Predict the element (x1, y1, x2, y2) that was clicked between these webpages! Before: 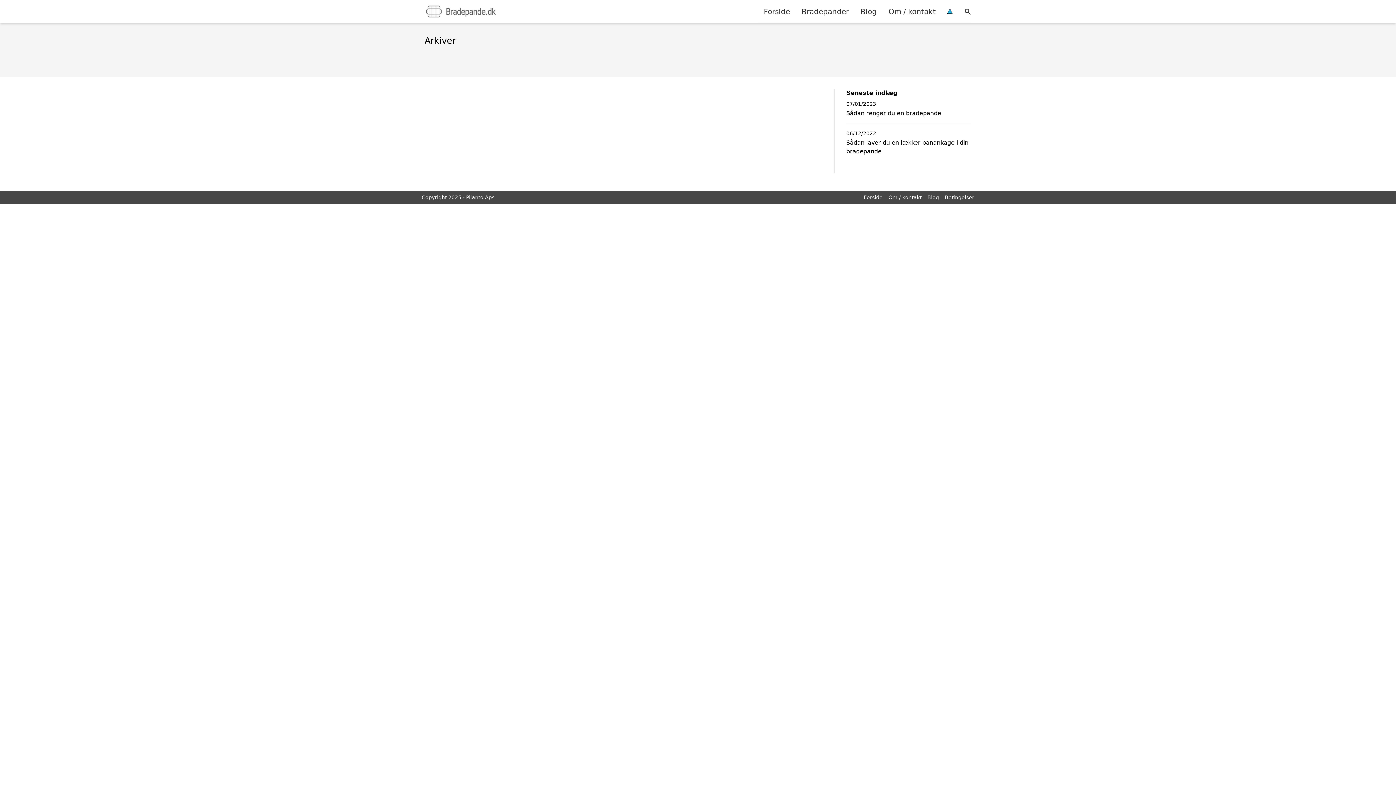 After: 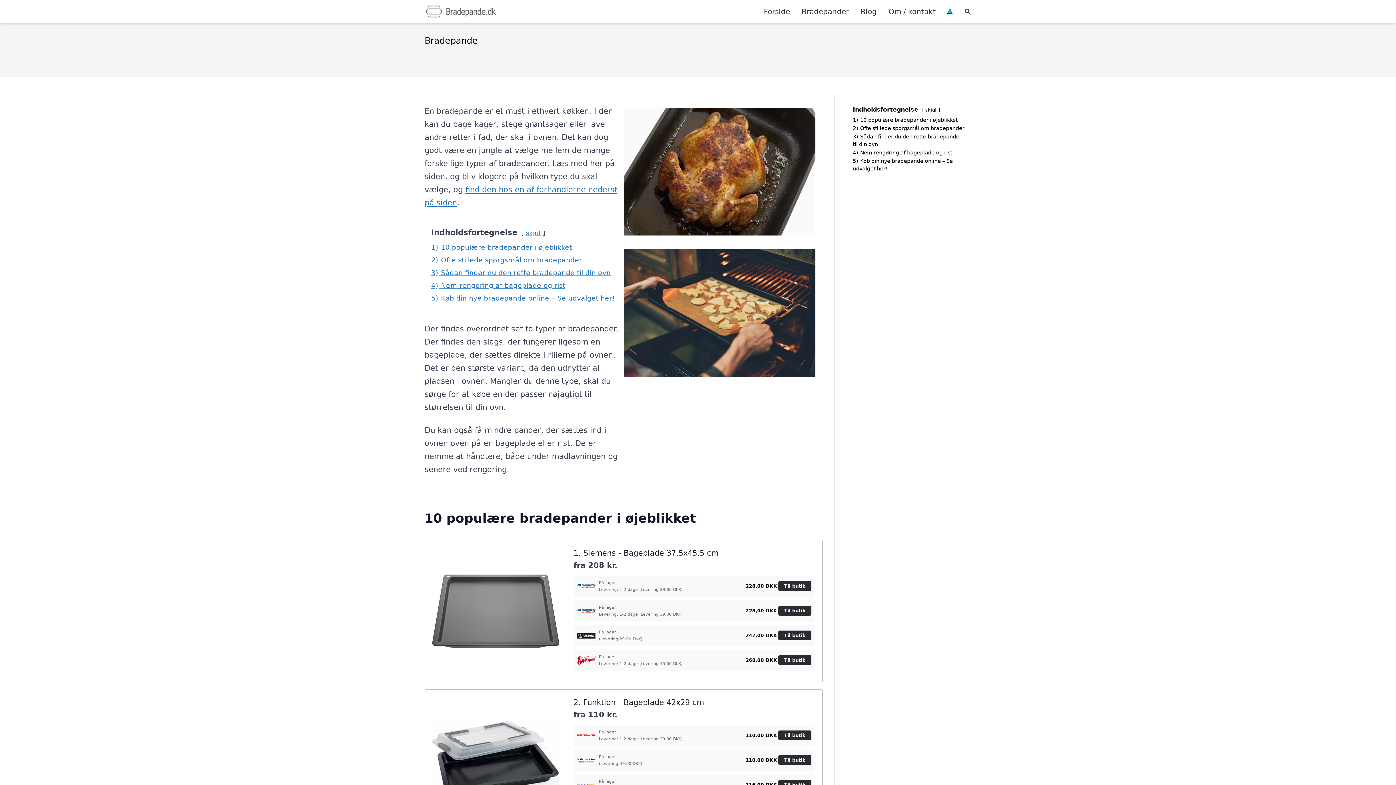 Action: label: Bradepander bbox: (796, 0, 854, 22)